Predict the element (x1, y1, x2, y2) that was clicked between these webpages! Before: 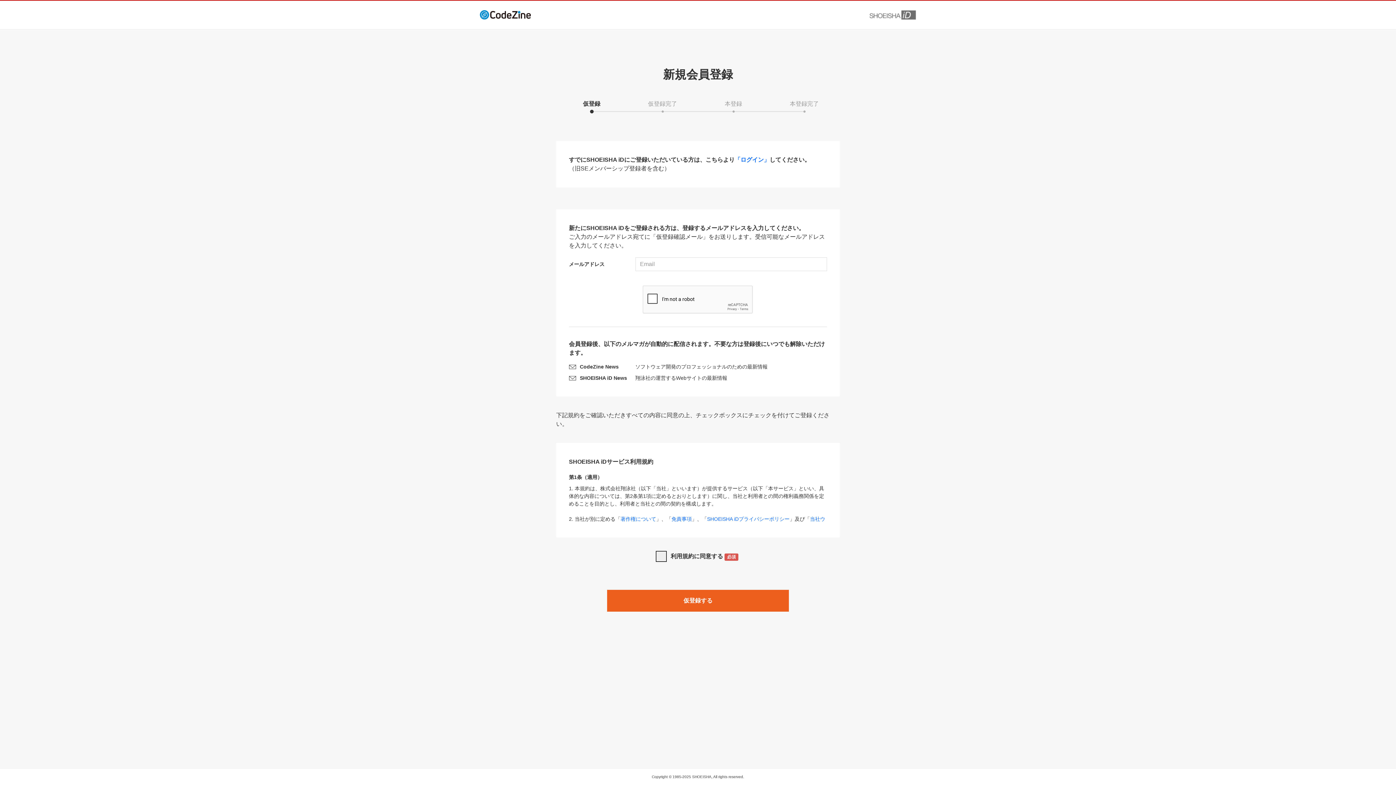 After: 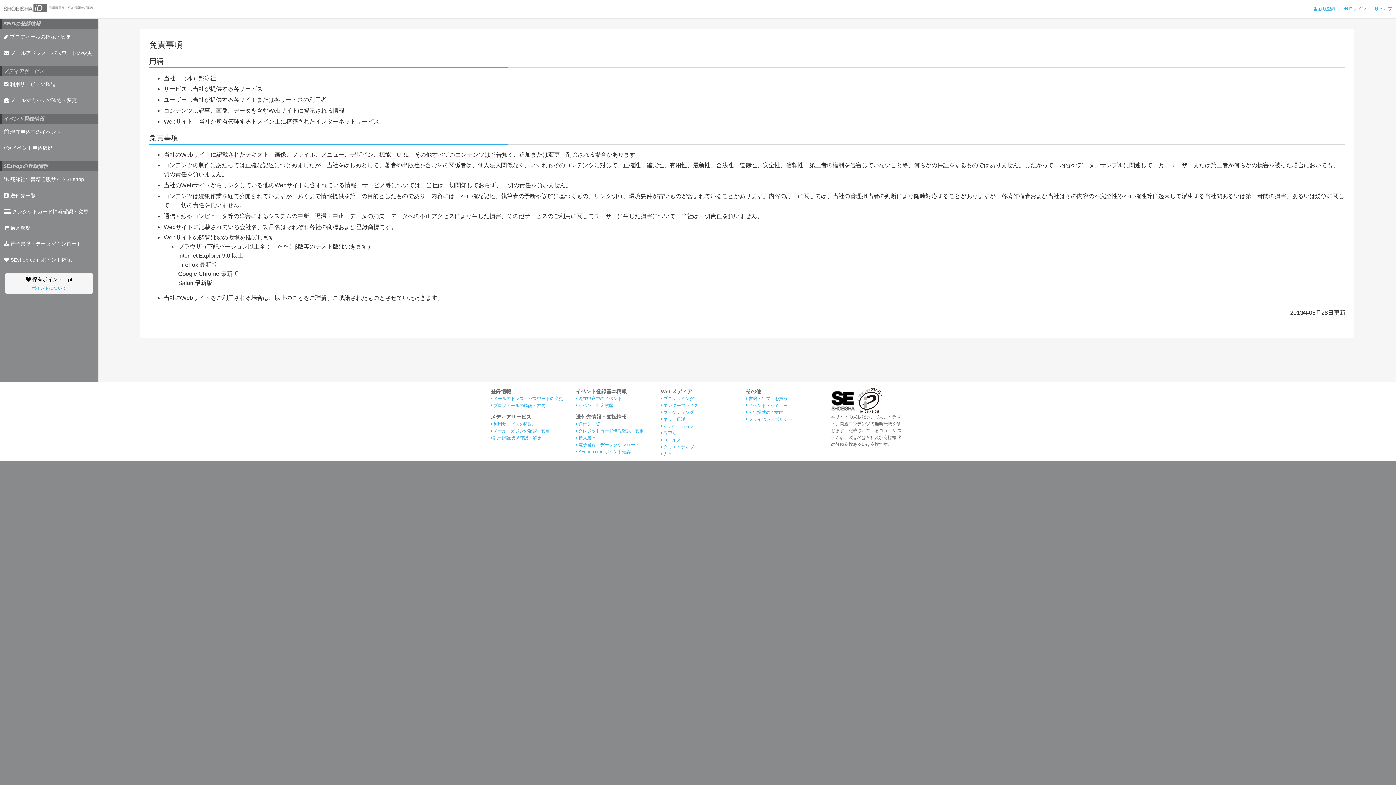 Action: bbox: (671, 516, 692, 522) label: 免責事項